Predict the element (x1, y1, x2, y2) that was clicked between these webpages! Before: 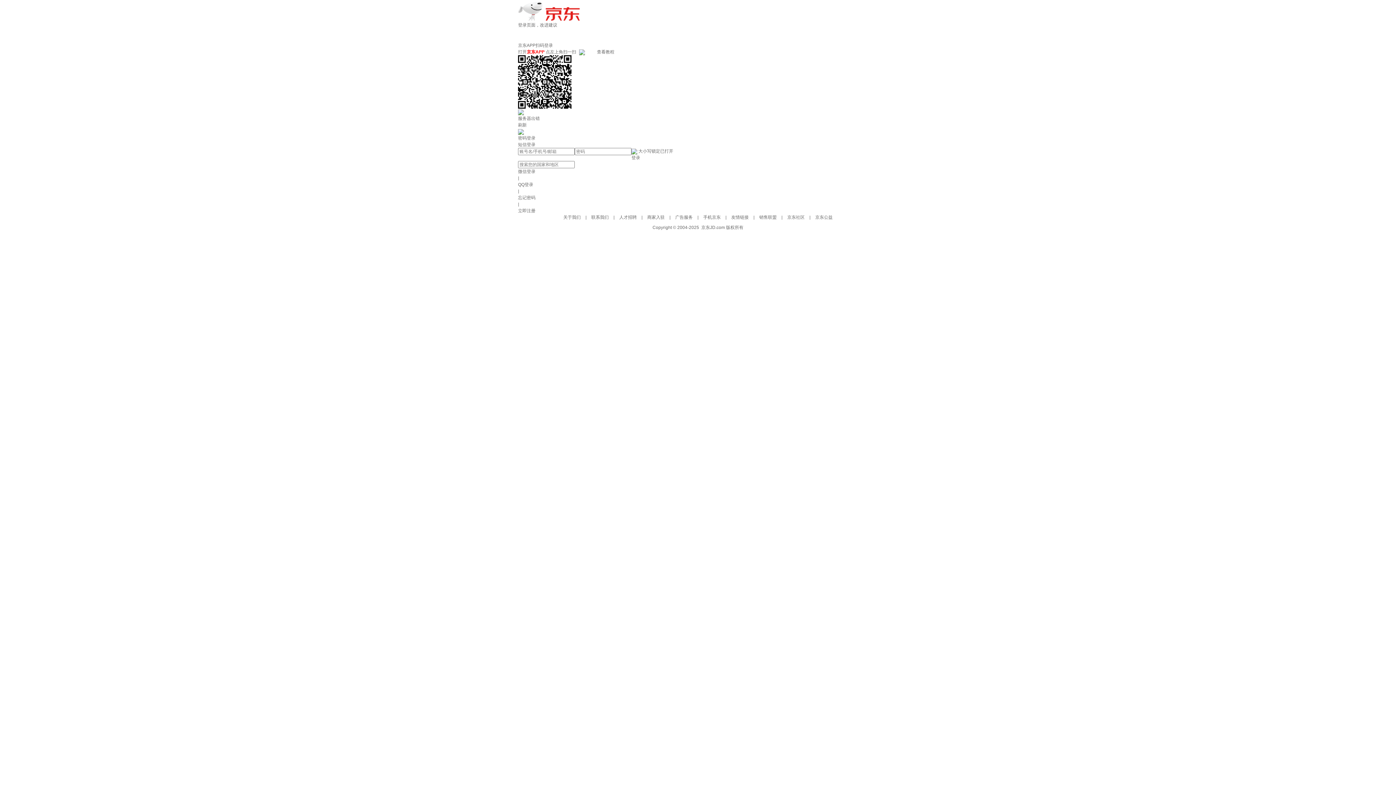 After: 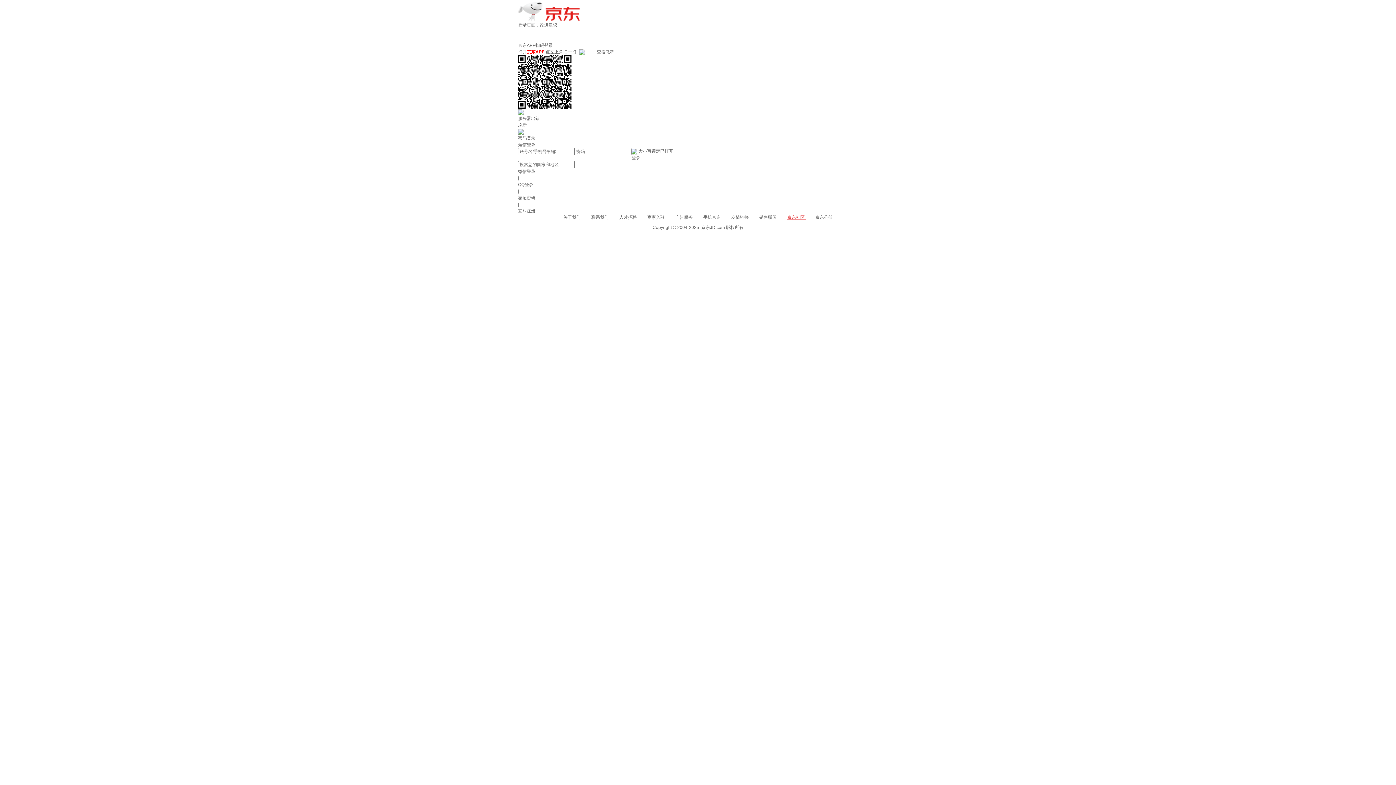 Action: label: 京东社区  bbox: (787, 214, 806, 220)